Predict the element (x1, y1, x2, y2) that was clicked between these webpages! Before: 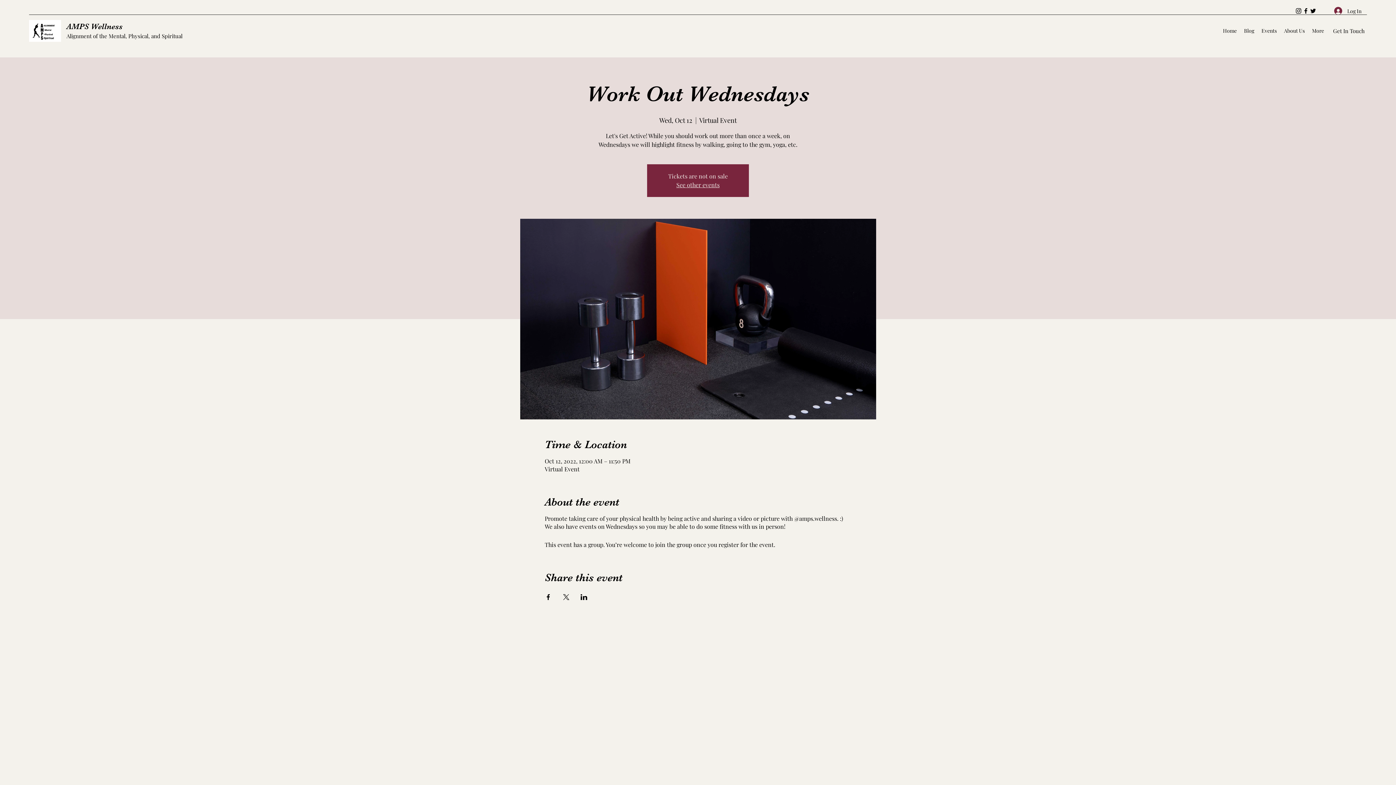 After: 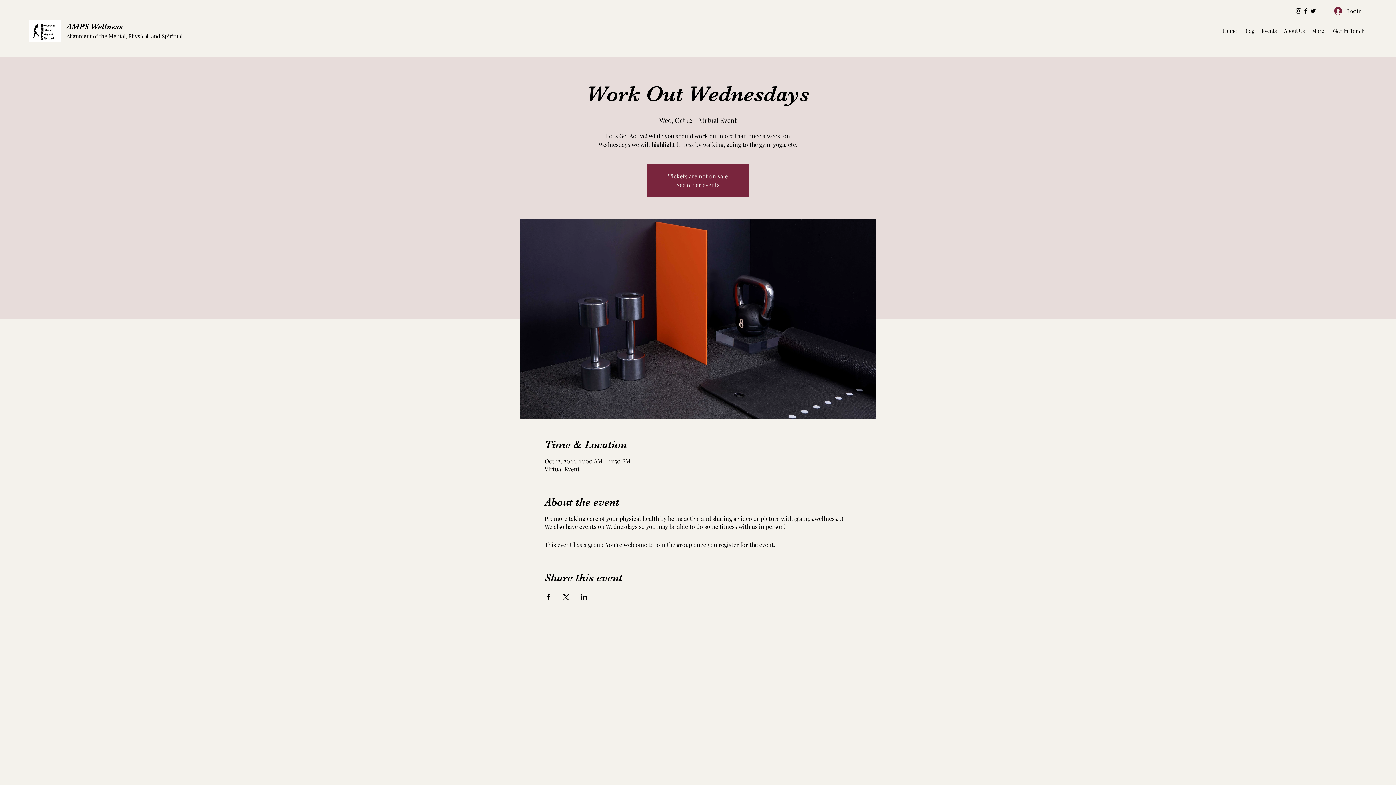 Action: label: Share event on Facebook bbox: (544, 594, 551, 600)